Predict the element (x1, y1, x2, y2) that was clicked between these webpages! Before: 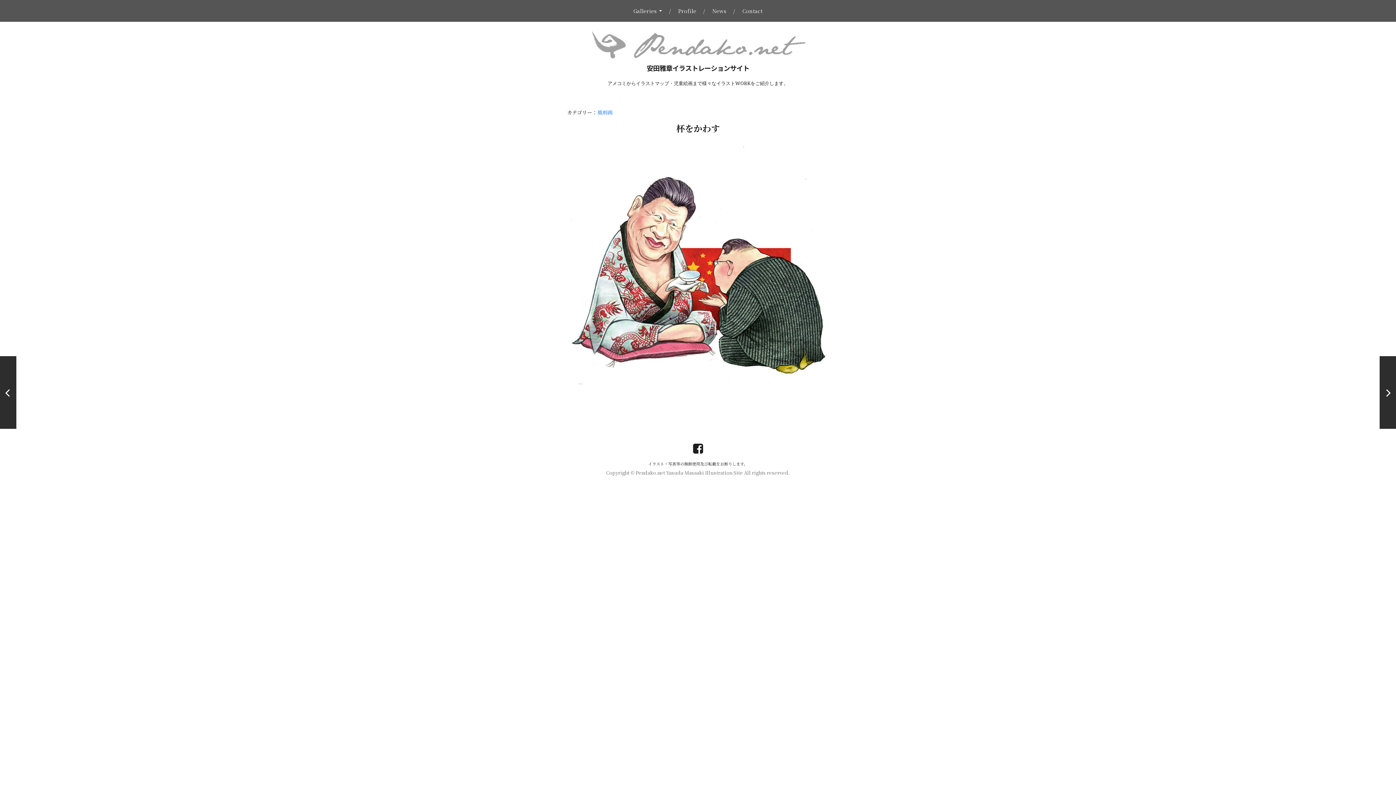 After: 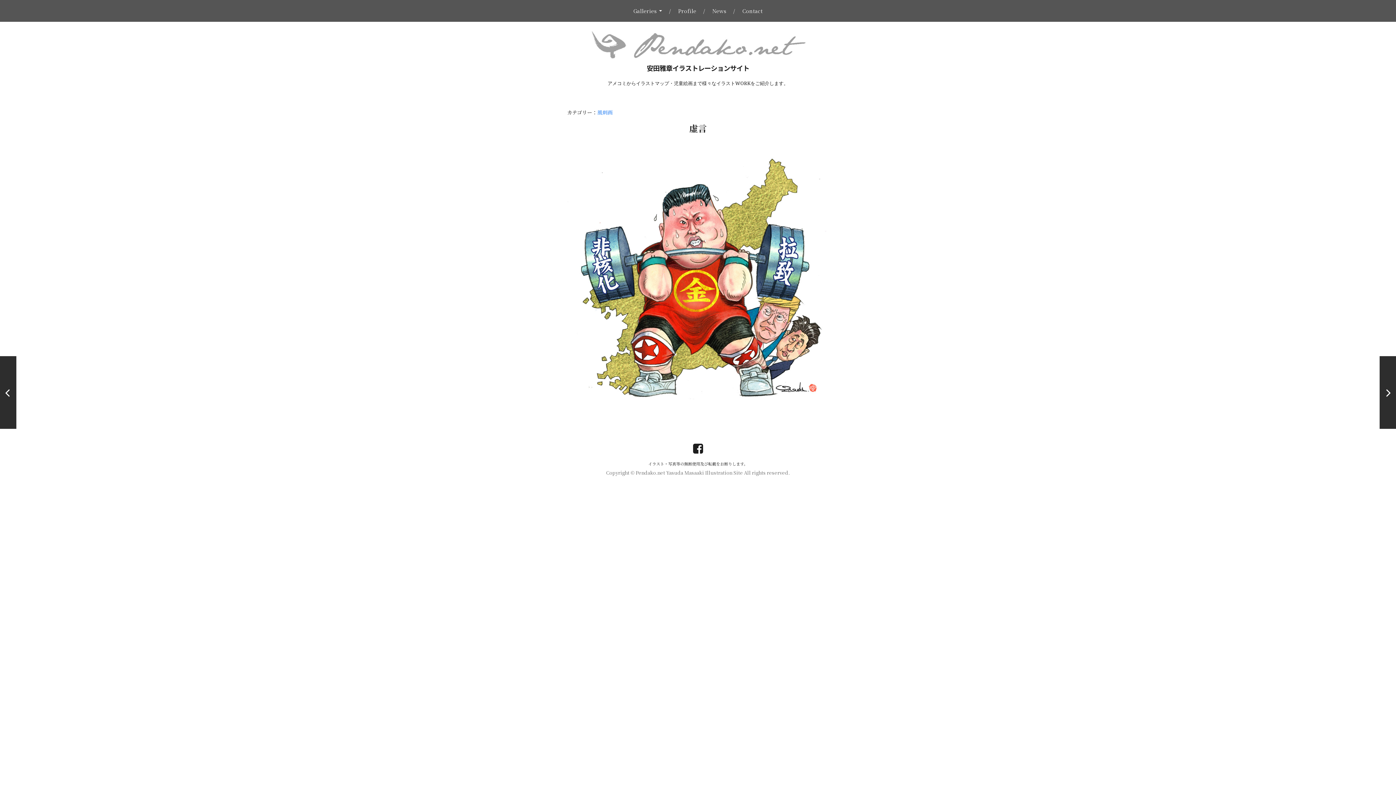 Action: bbox: (0, 356, 16, 429) label: 前へ